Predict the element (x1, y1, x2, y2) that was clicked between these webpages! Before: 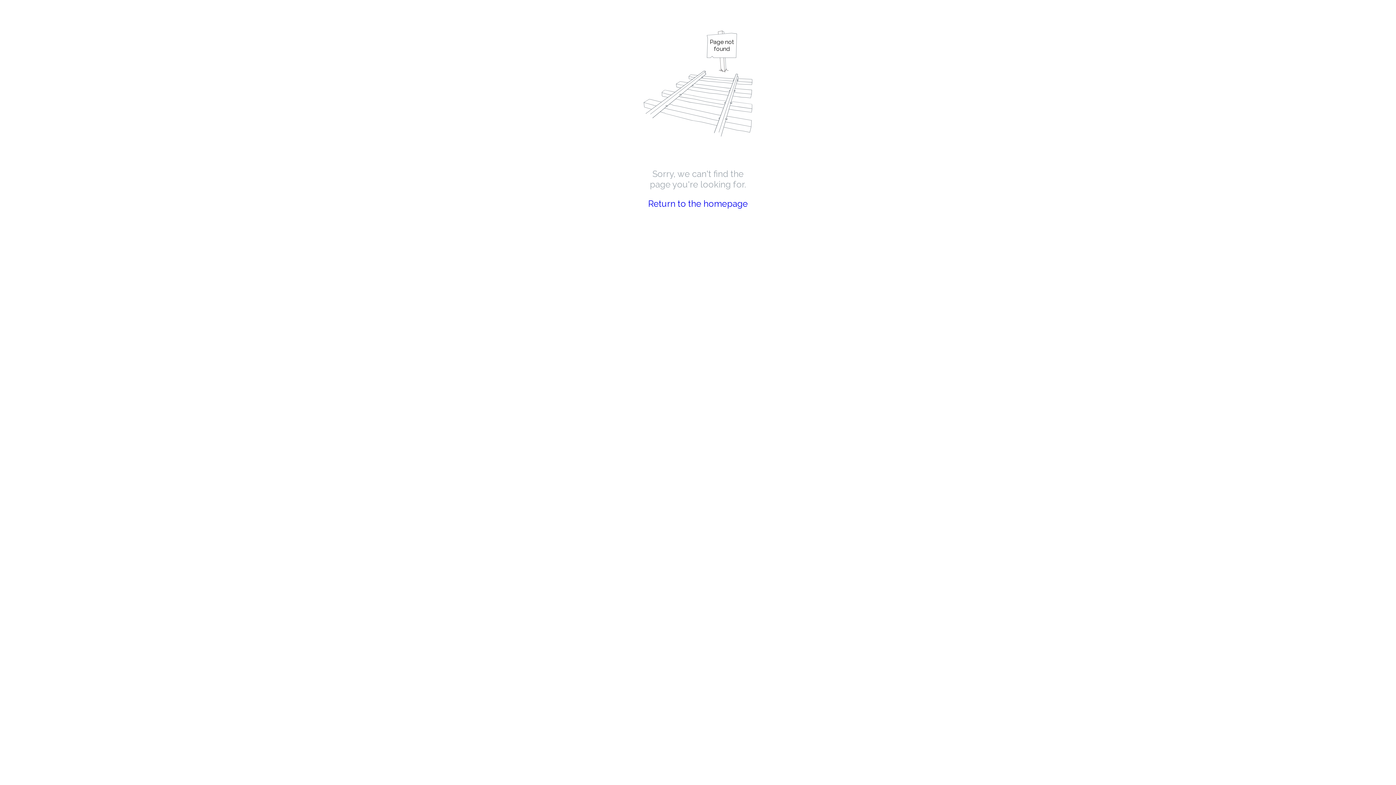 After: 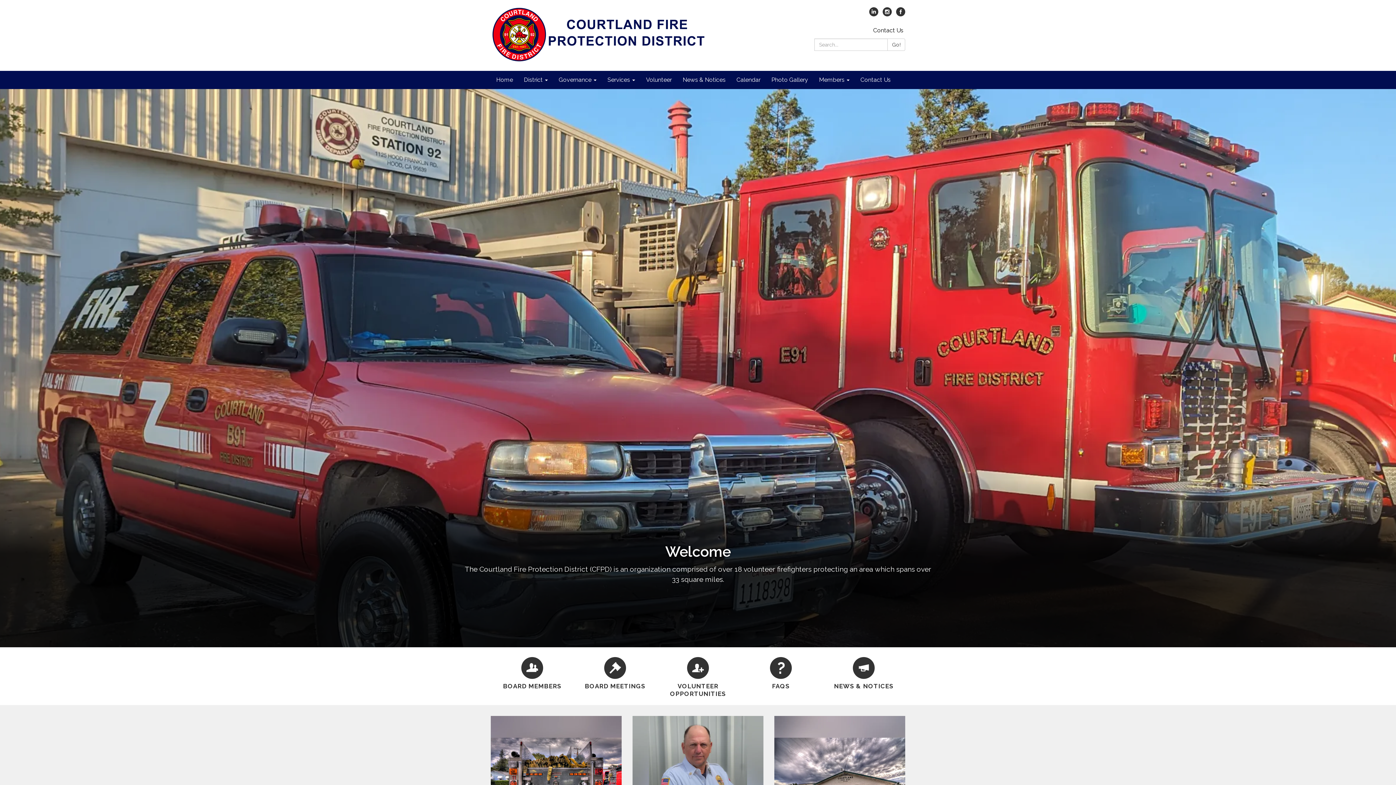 Action: label: Return to the homepage bbox: (648, 198, 748, 209)